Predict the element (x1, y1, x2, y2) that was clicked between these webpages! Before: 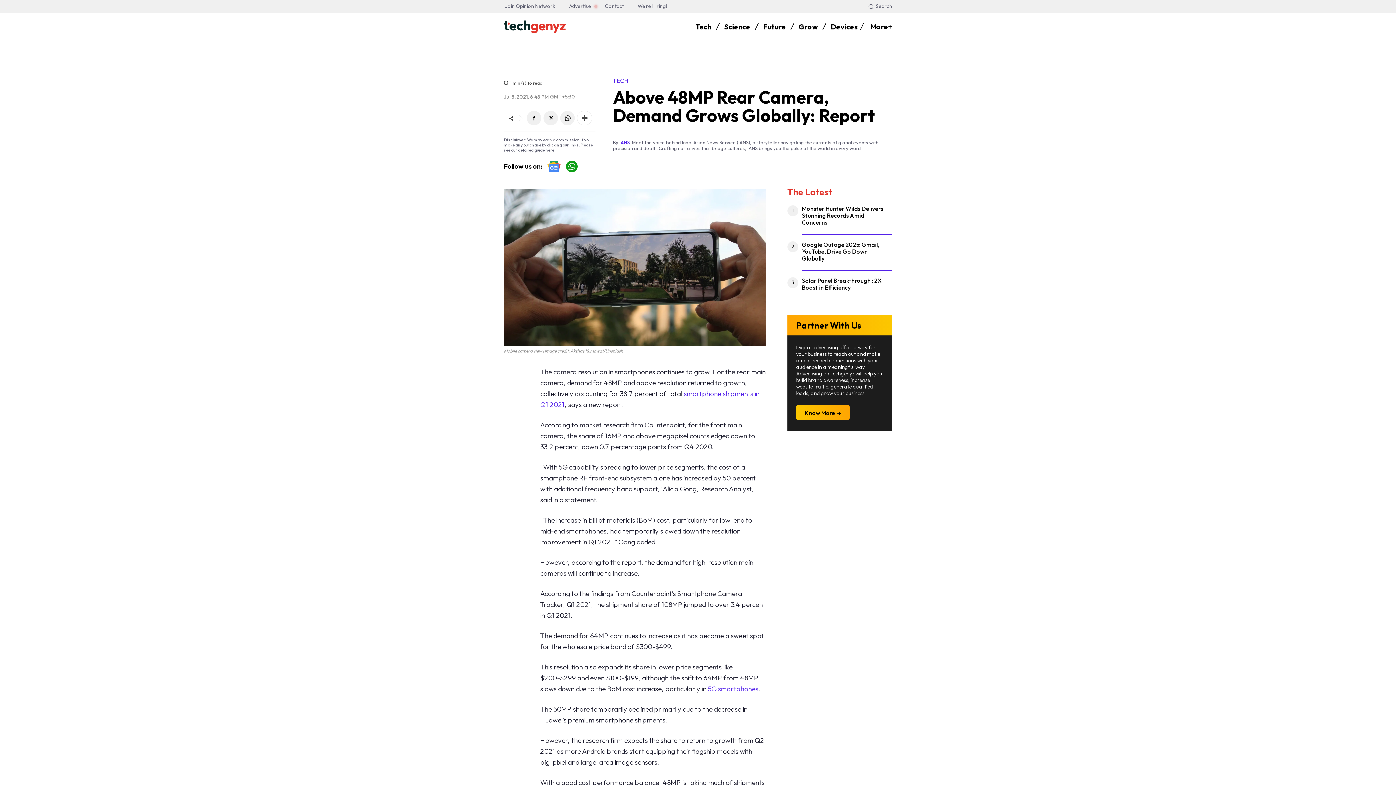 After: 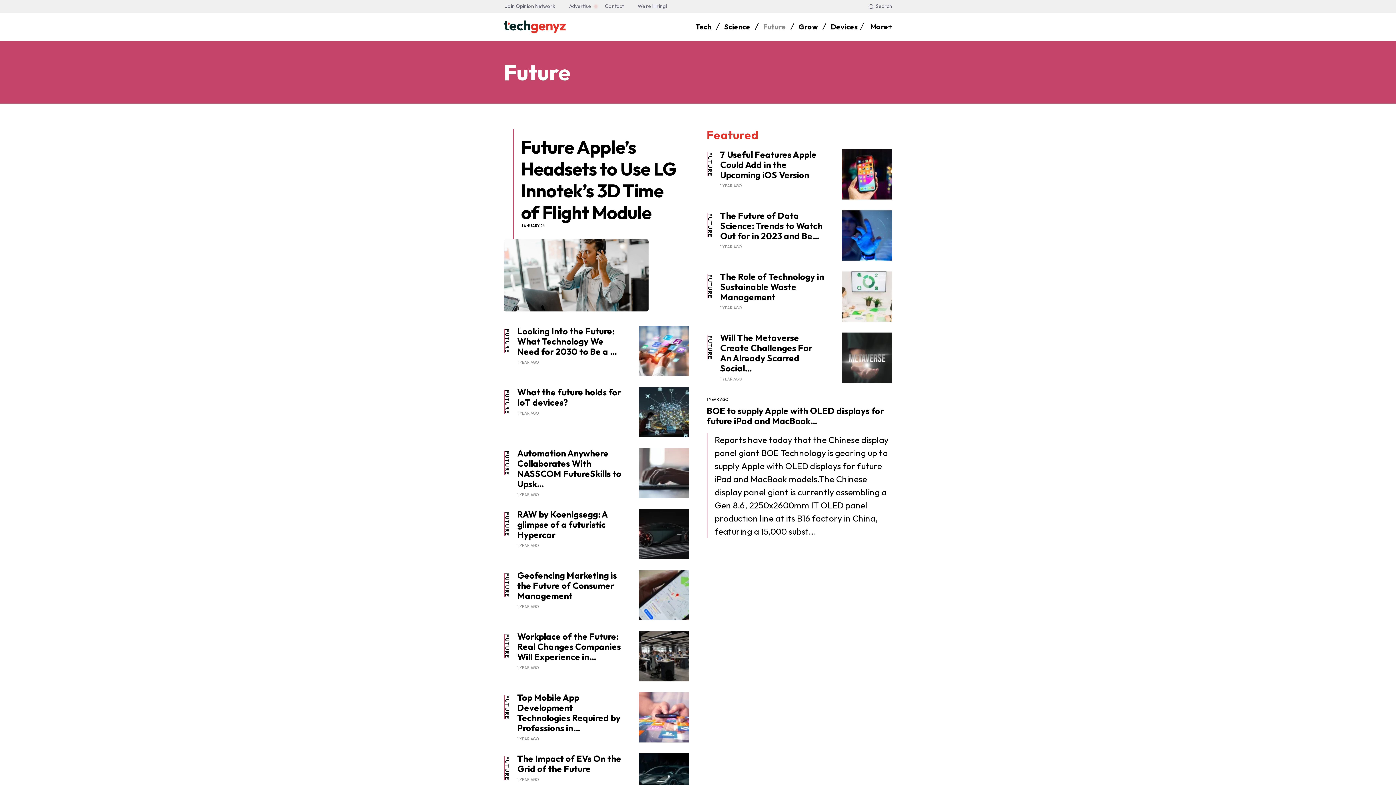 Action: label: Future bbox: (763, 18, 786, 35)